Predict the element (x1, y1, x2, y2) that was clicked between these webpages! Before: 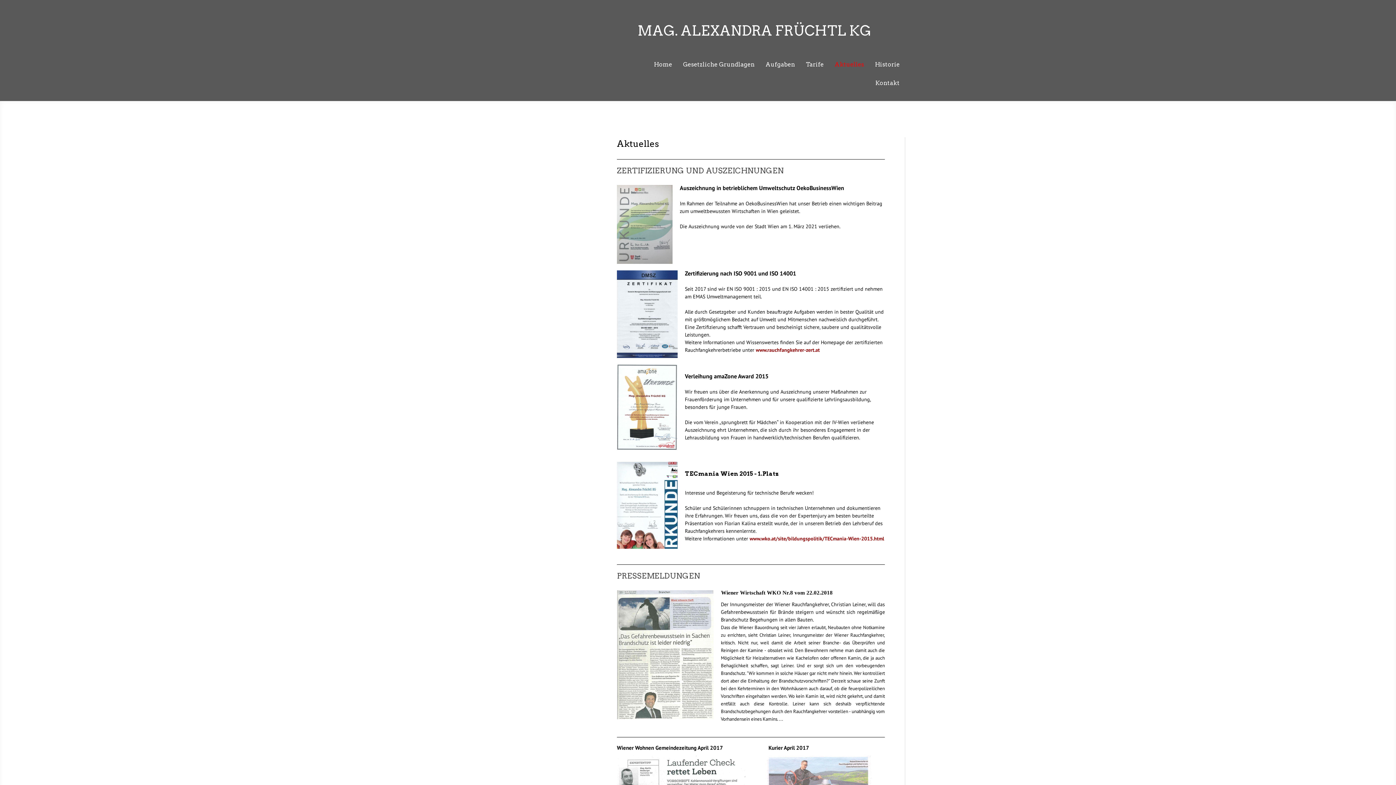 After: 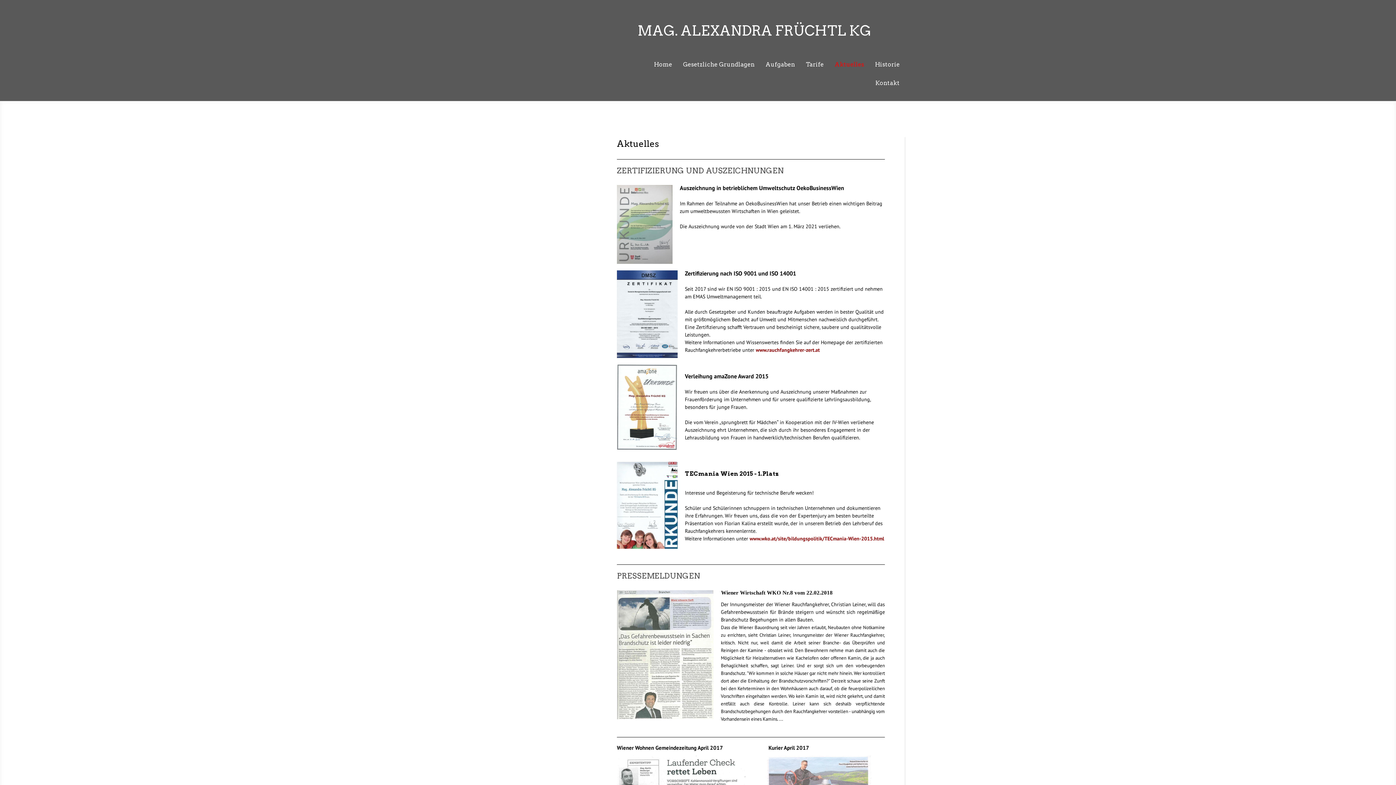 Action: bbox: (829, 56, 869, 74) label: Aktuelles